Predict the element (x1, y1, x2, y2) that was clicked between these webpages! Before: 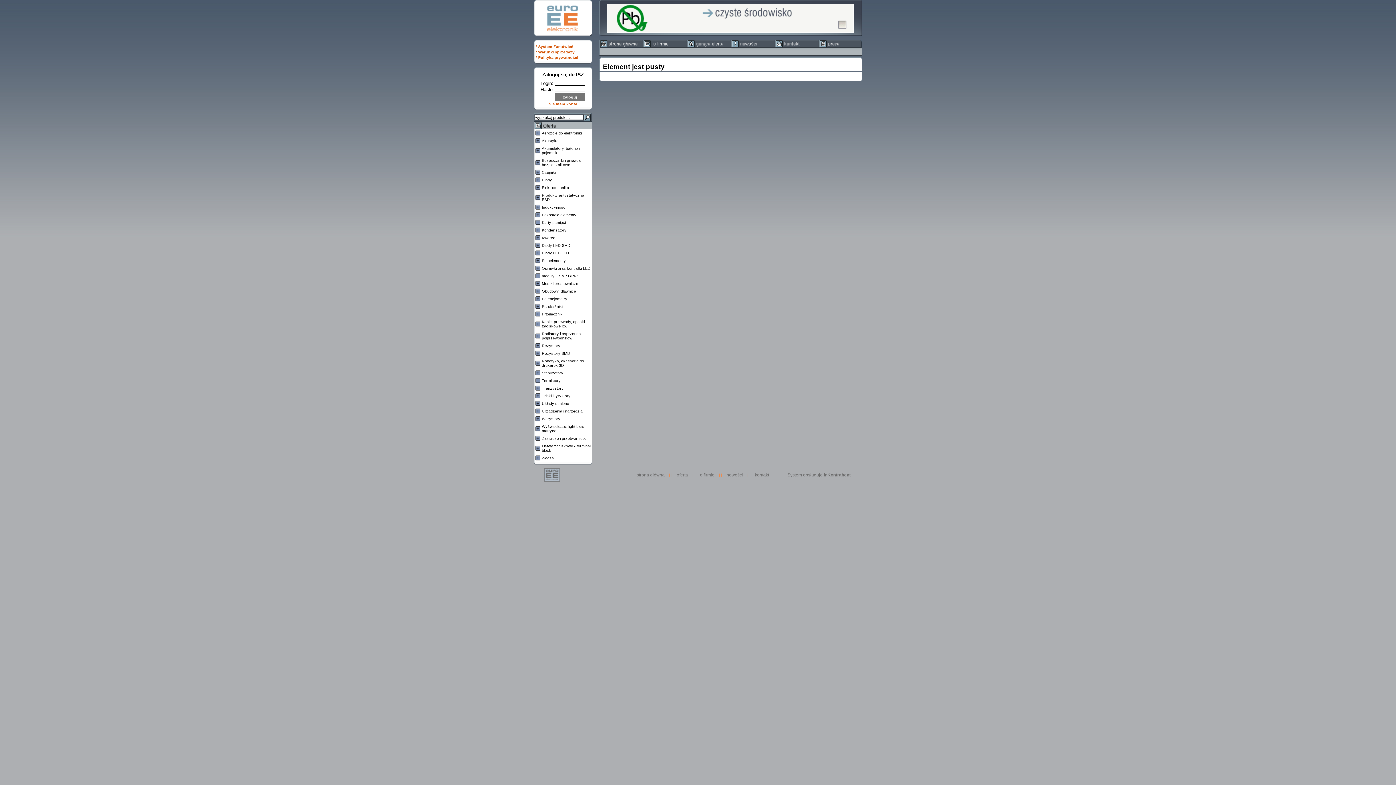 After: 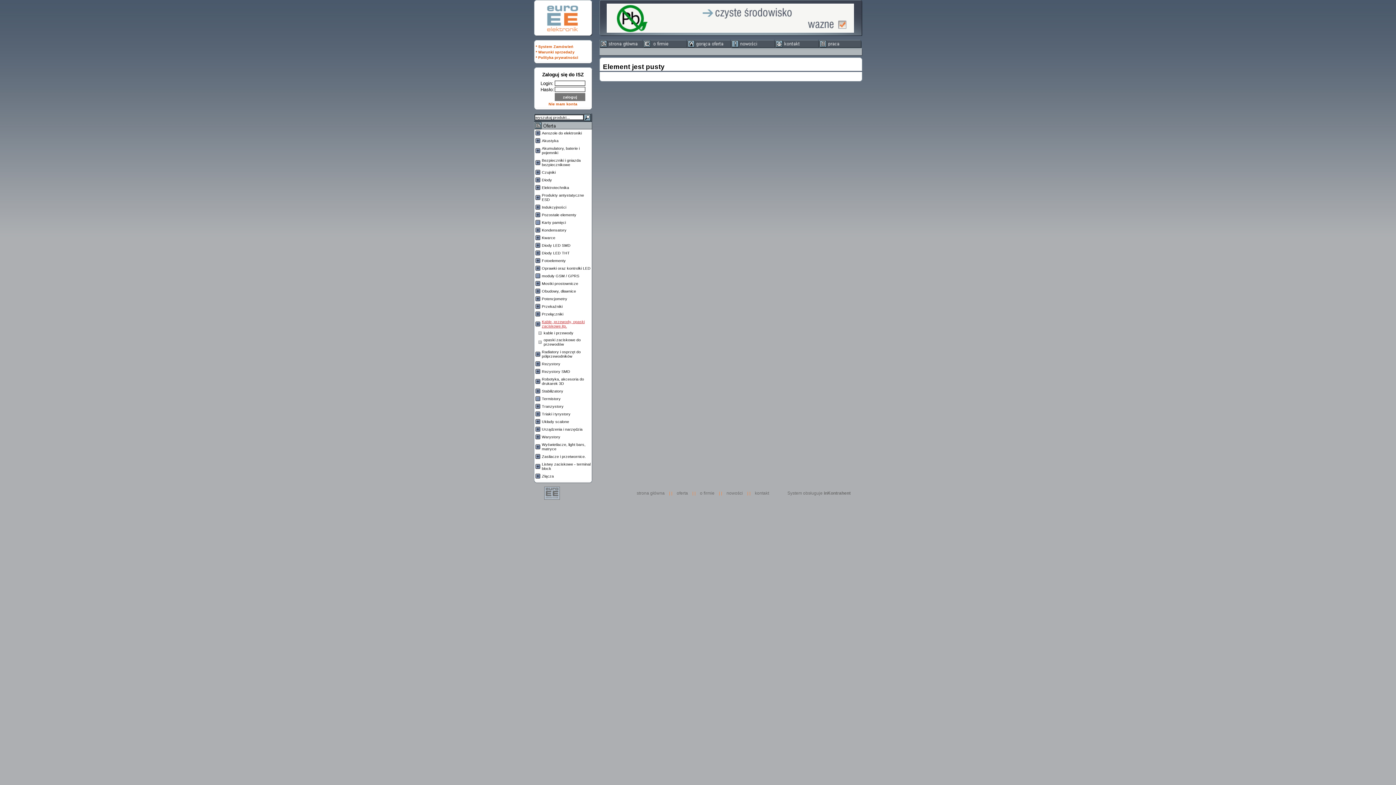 Action: bbox: (534, 318, 591, 328) label: Kable, przewody, opaski zaciskowe itp.